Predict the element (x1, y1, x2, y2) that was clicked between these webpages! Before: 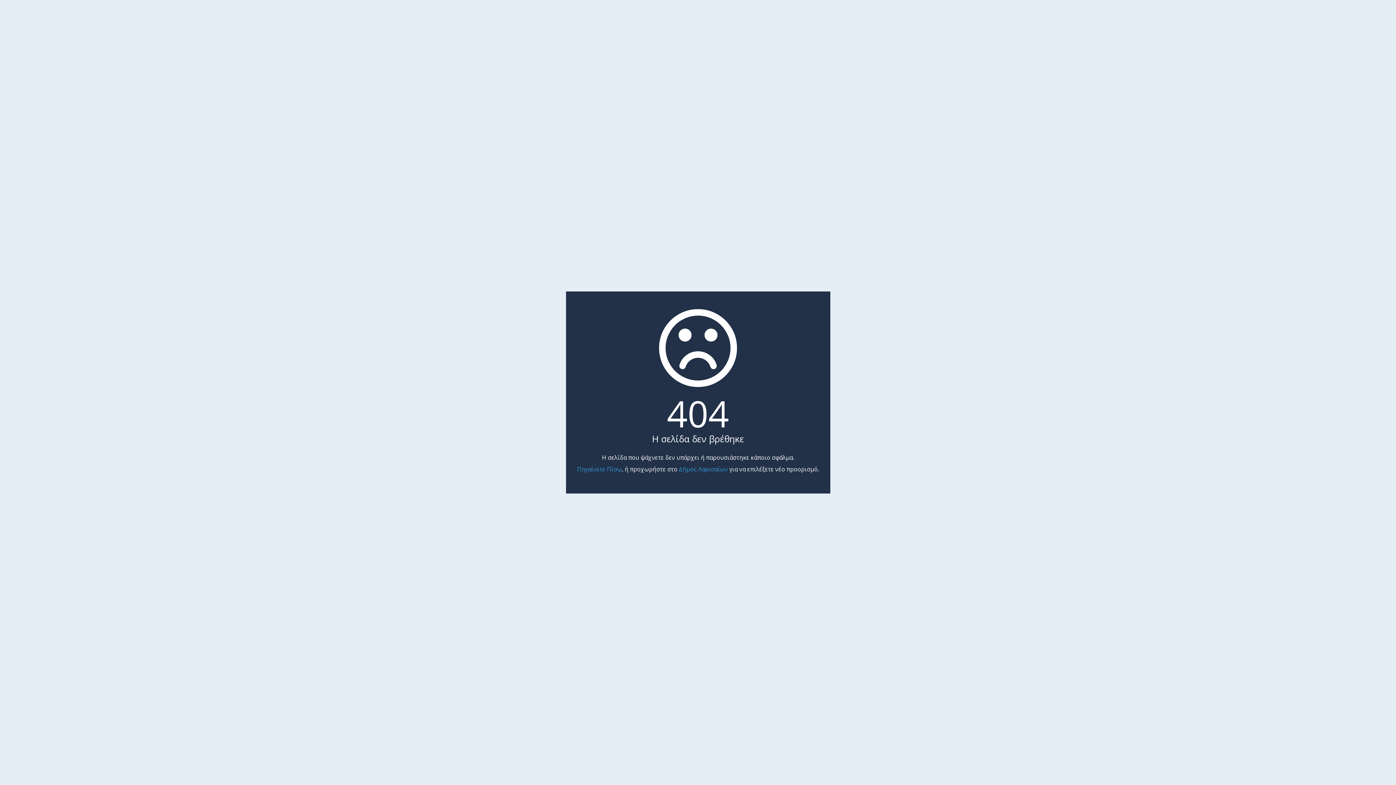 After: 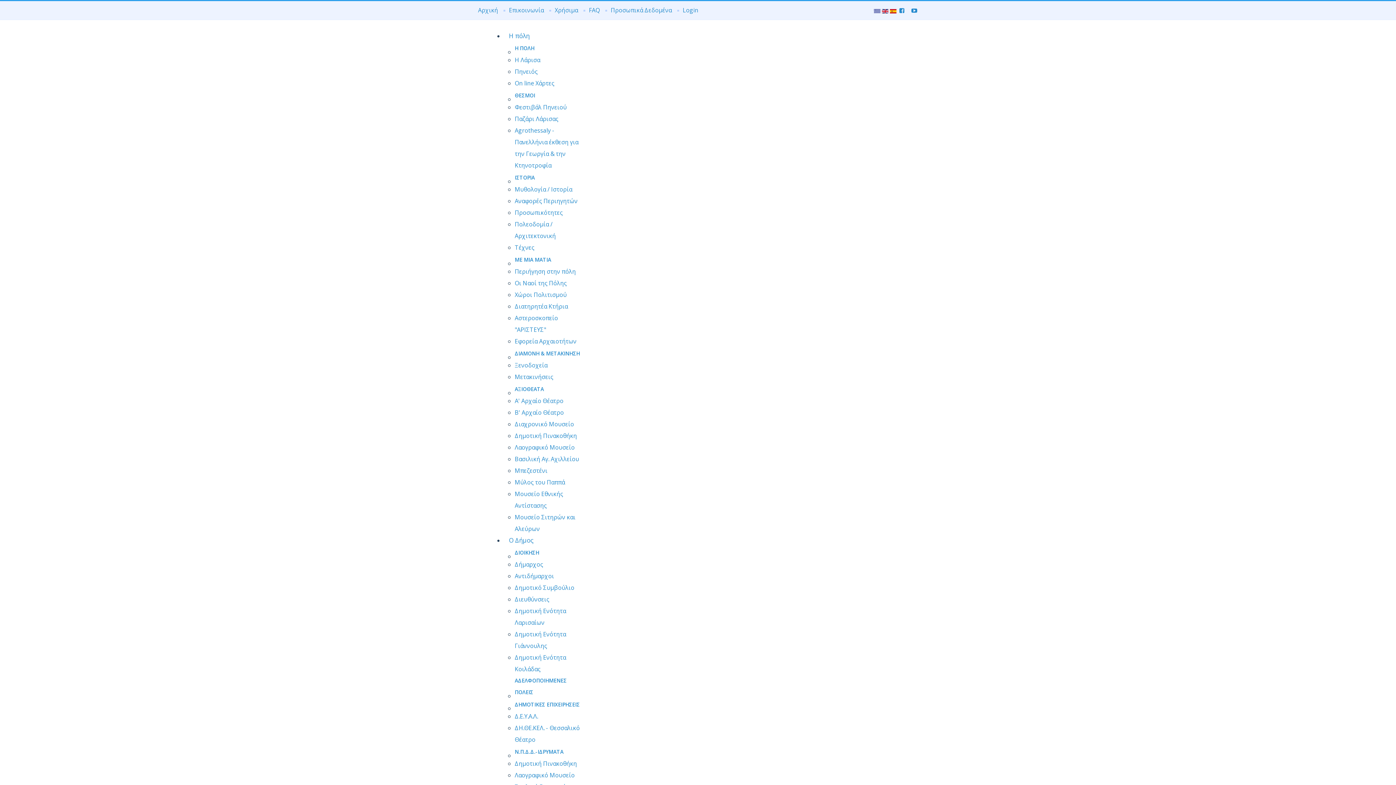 Action: bbox: (679, 465, 728, 473) label: Δήμος Λαρισαίων